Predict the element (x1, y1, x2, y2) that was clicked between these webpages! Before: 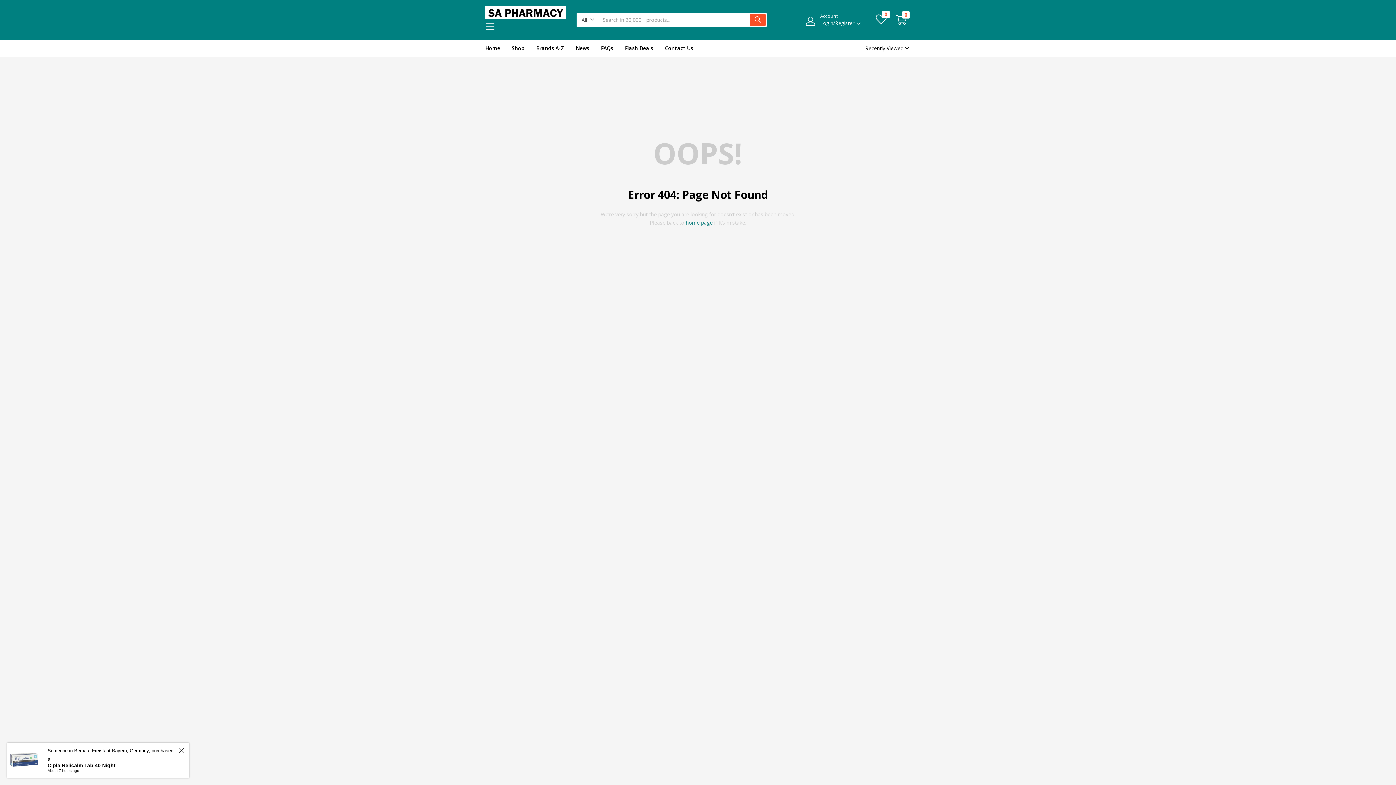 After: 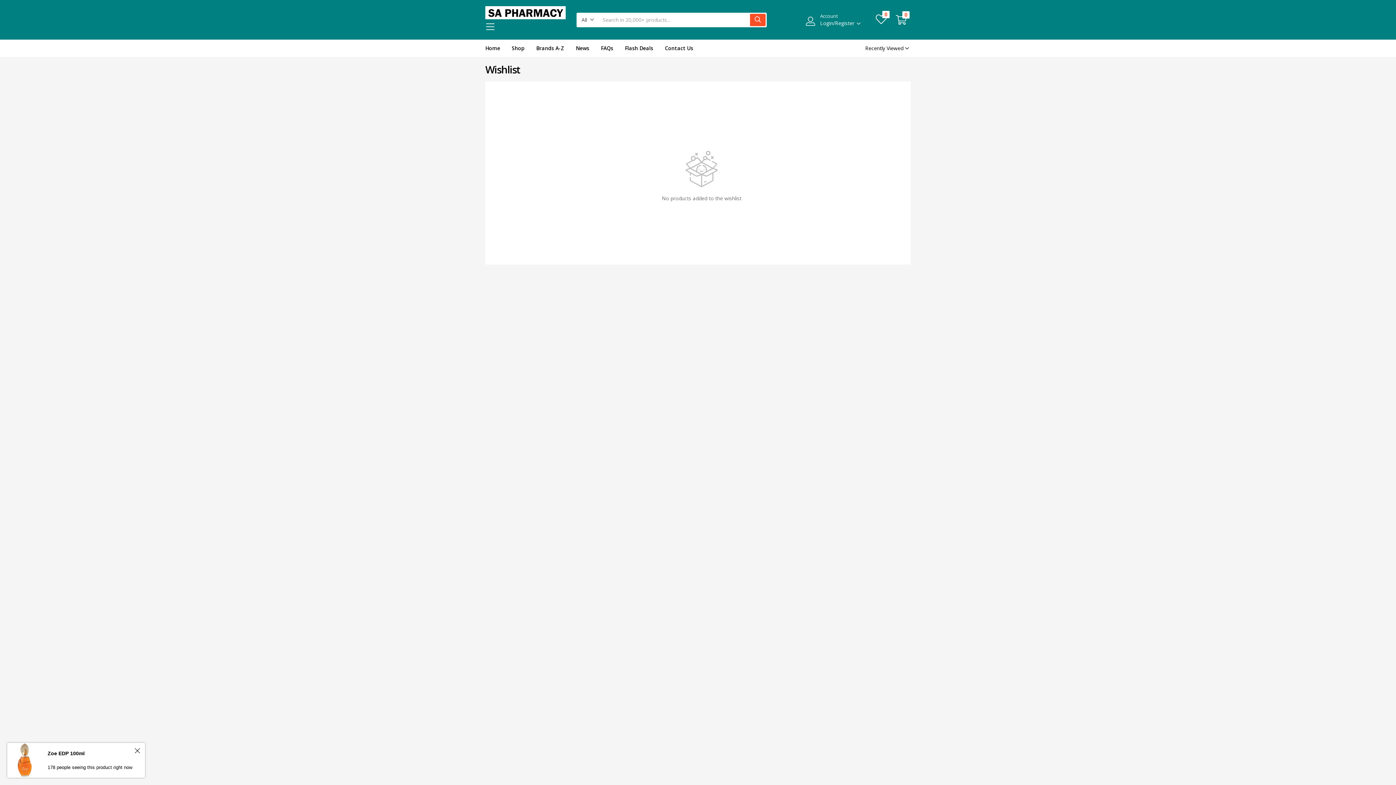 Action: label: 0 bbox: (875, 12, 886, 27)